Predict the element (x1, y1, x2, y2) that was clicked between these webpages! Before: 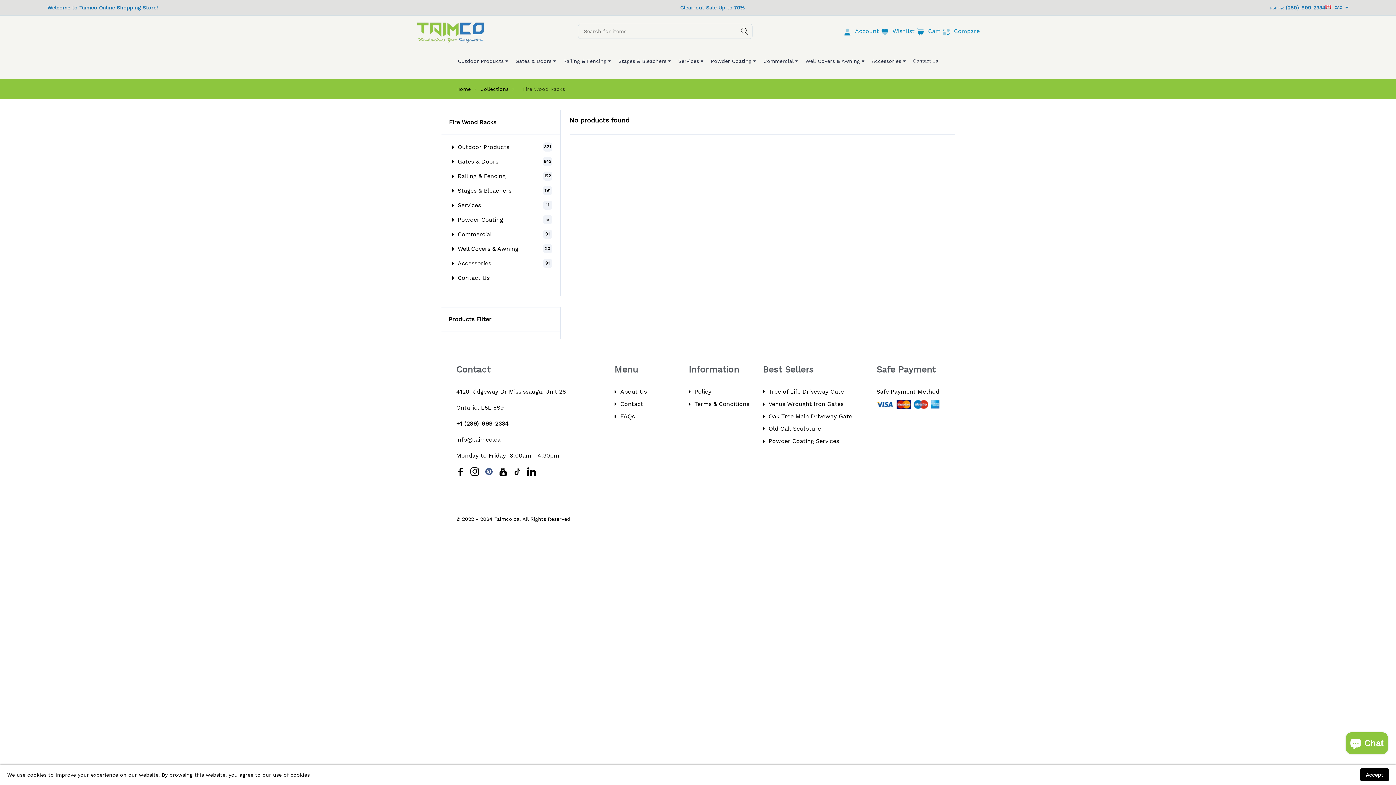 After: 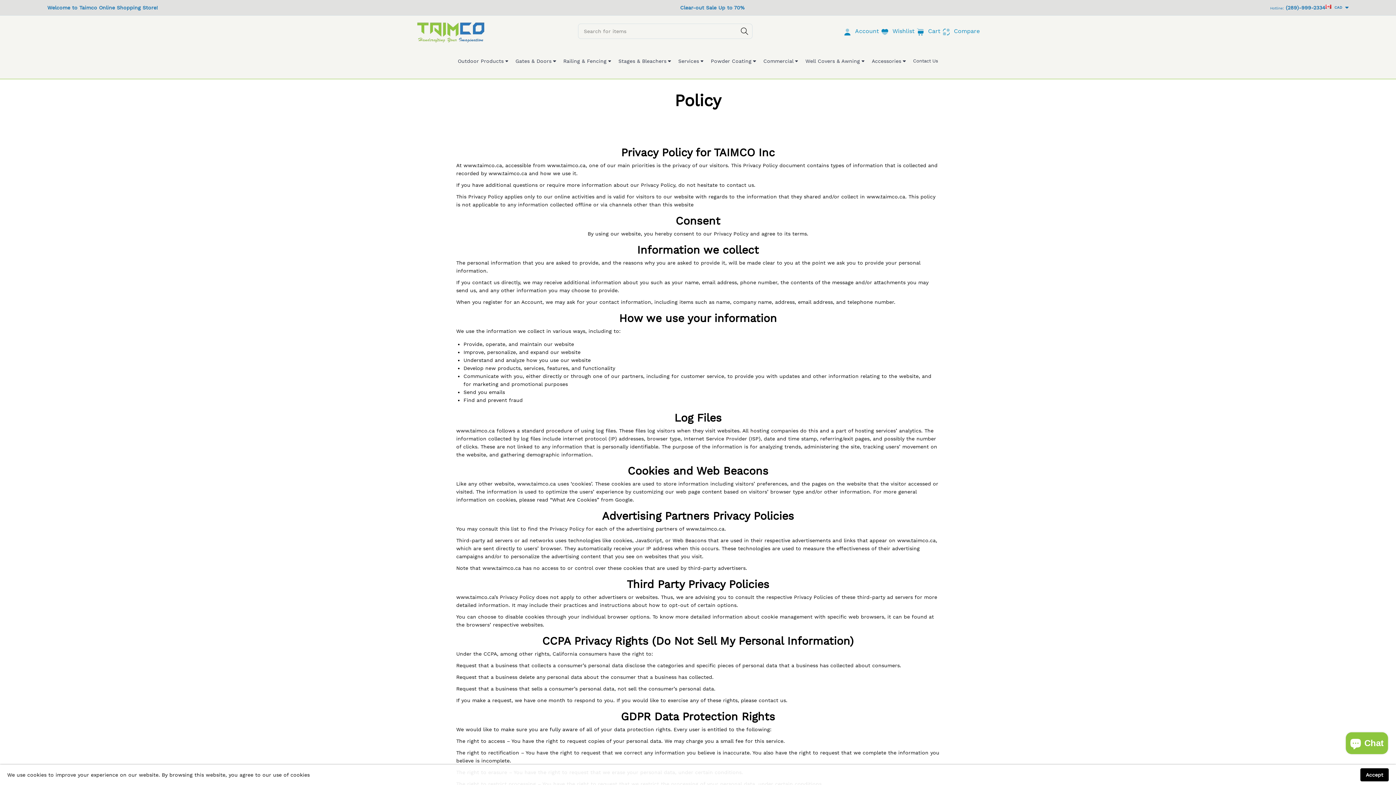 Action: label: Policy bbox: (690, 388, 711, 395)